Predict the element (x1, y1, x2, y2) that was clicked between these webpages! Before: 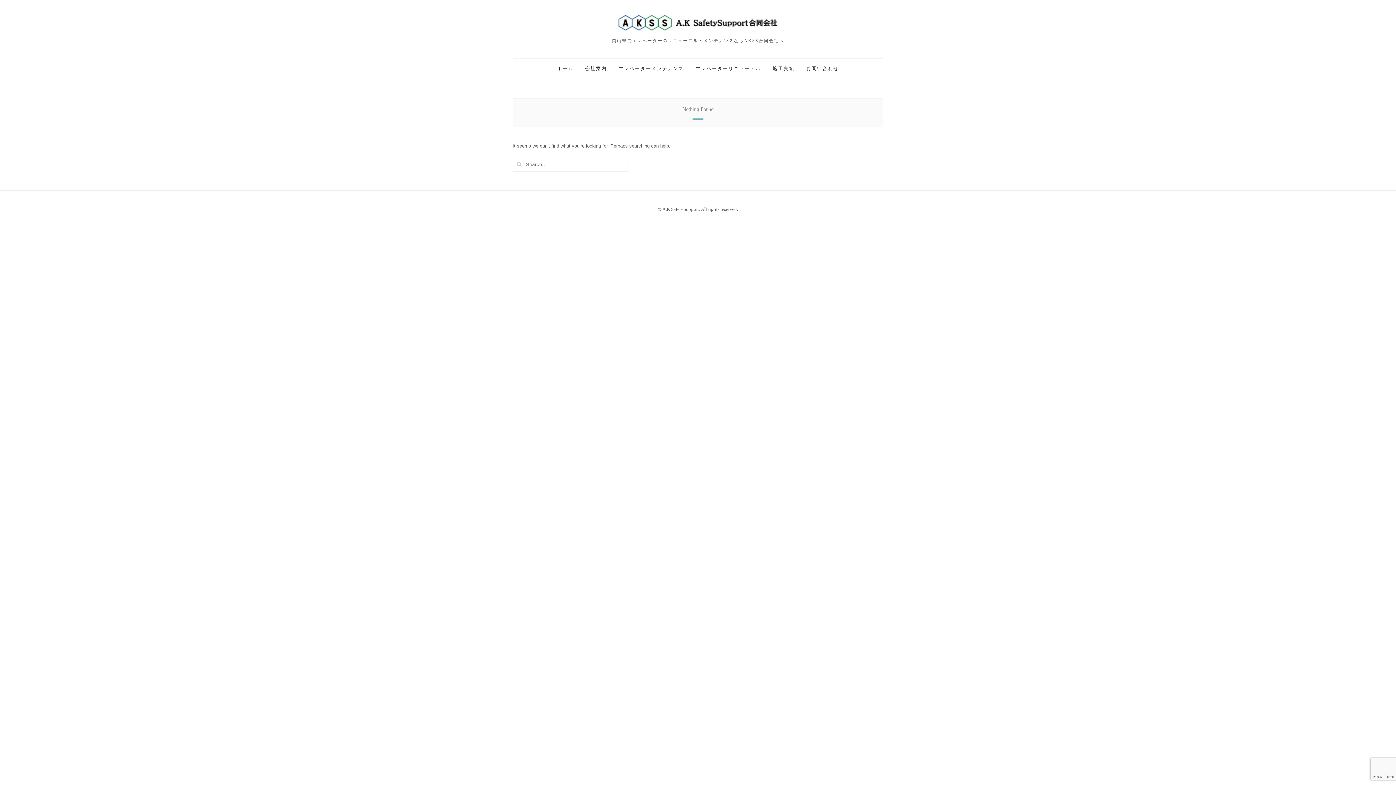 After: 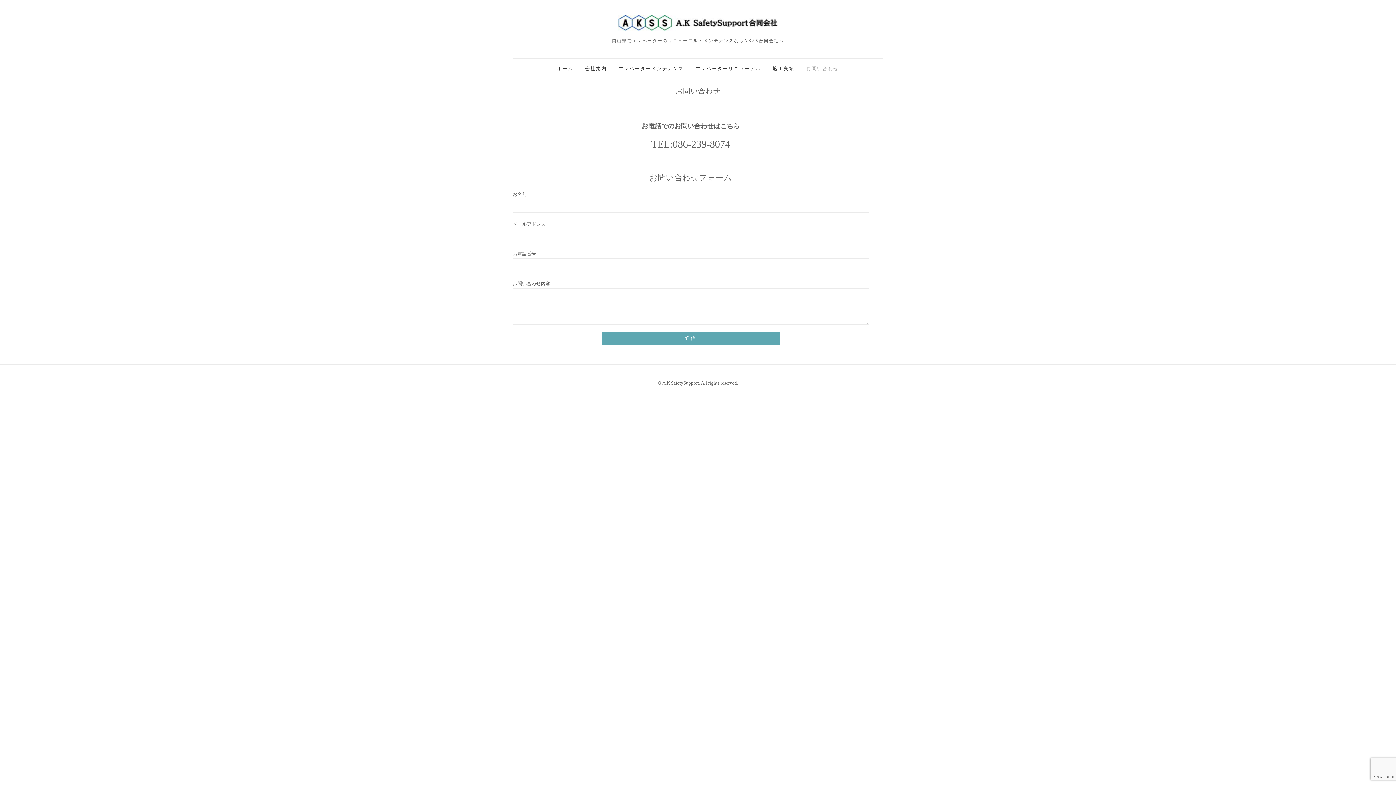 Action: label: お問い合わせ bbox: (800, 60, 844, 77)